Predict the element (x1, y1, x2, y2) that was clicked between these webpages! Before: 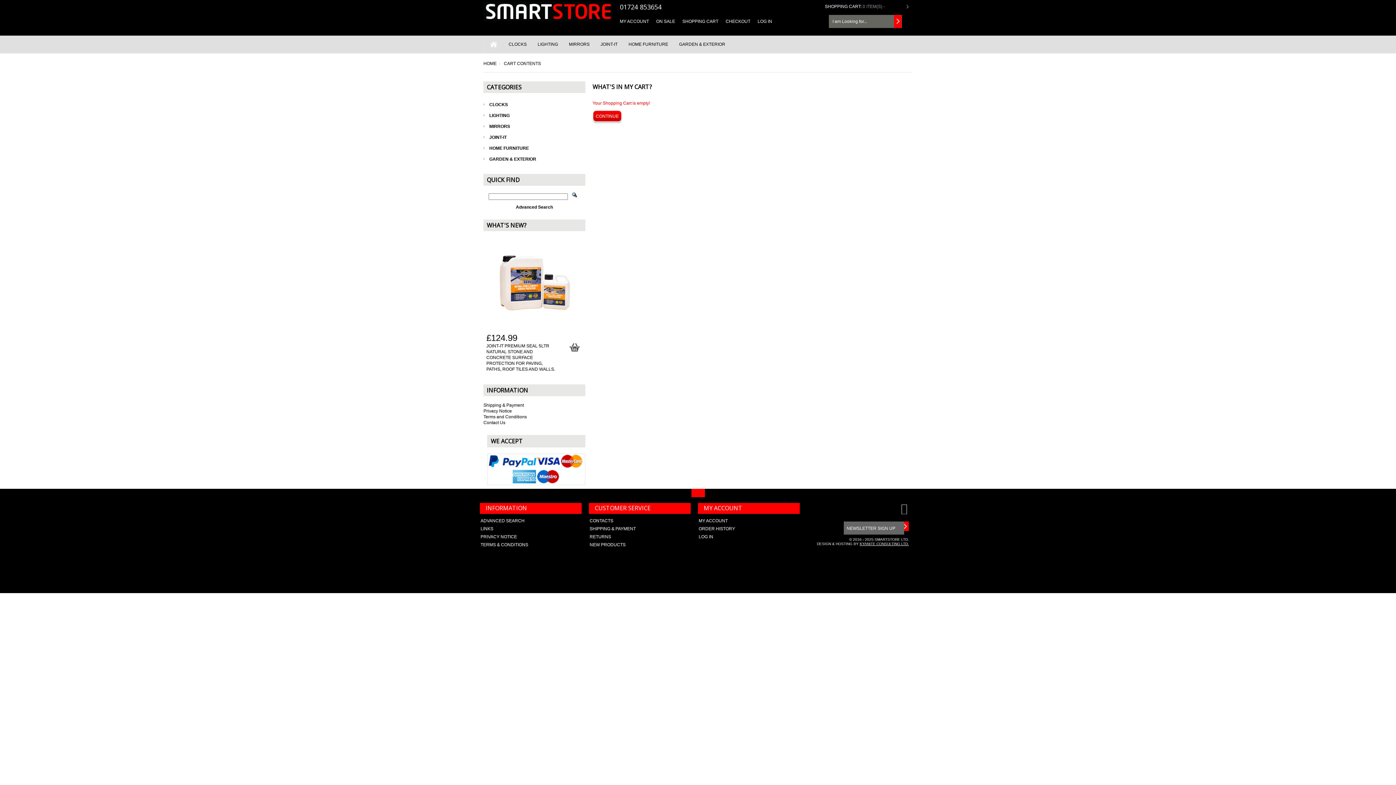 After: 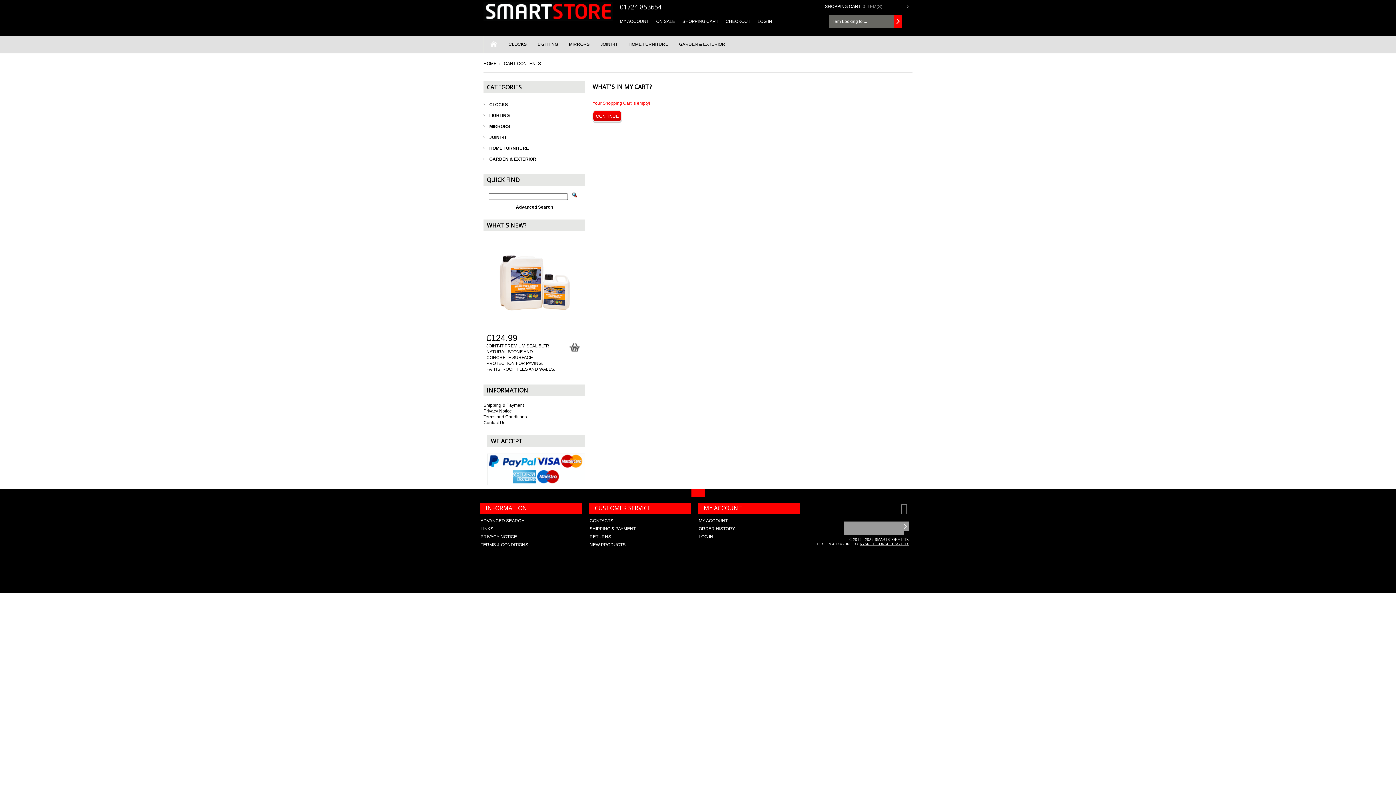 Action: bbox: (901, 521, 909, 531)